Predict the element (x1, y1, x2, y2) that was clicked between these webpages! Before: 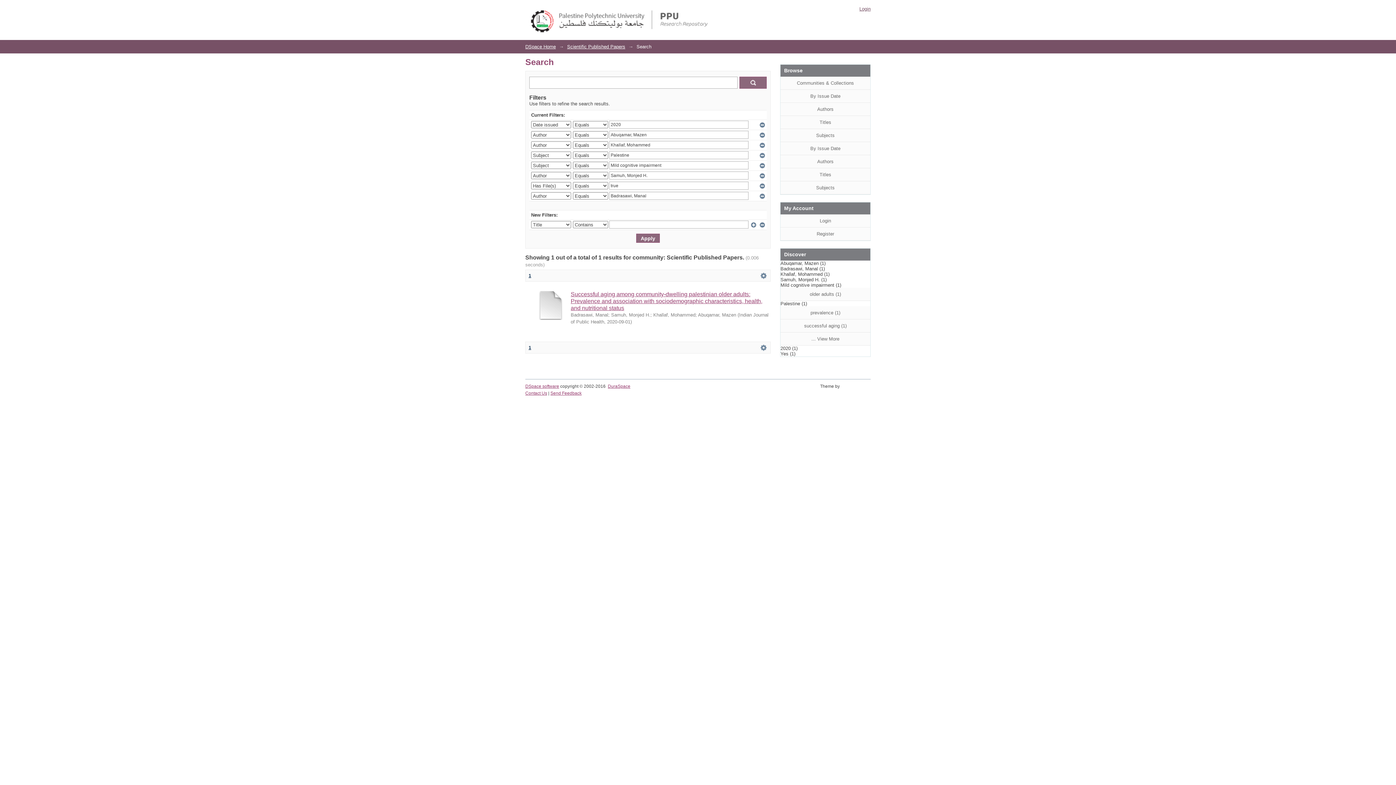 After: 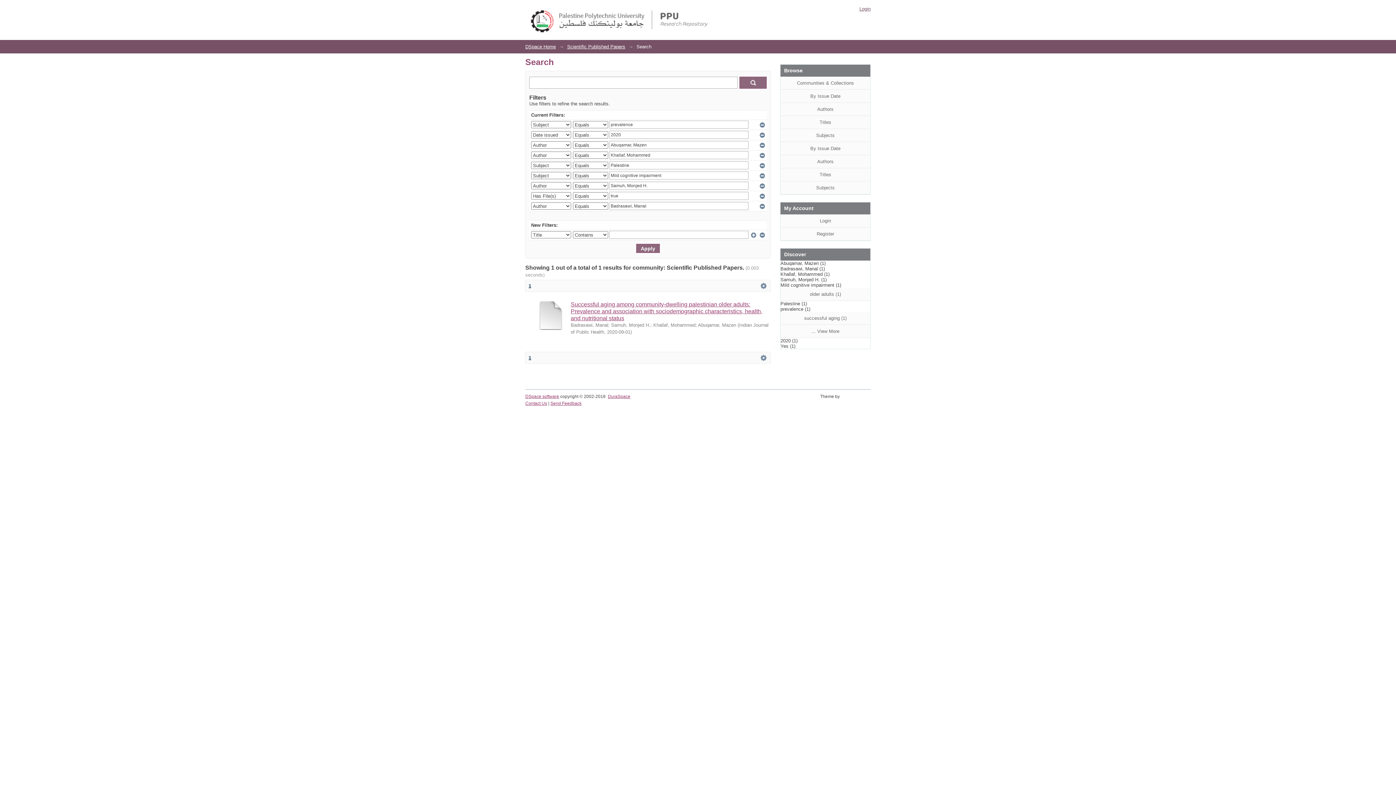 Action: label: prevalence (1) bbox: (780, 306, 870, 319)